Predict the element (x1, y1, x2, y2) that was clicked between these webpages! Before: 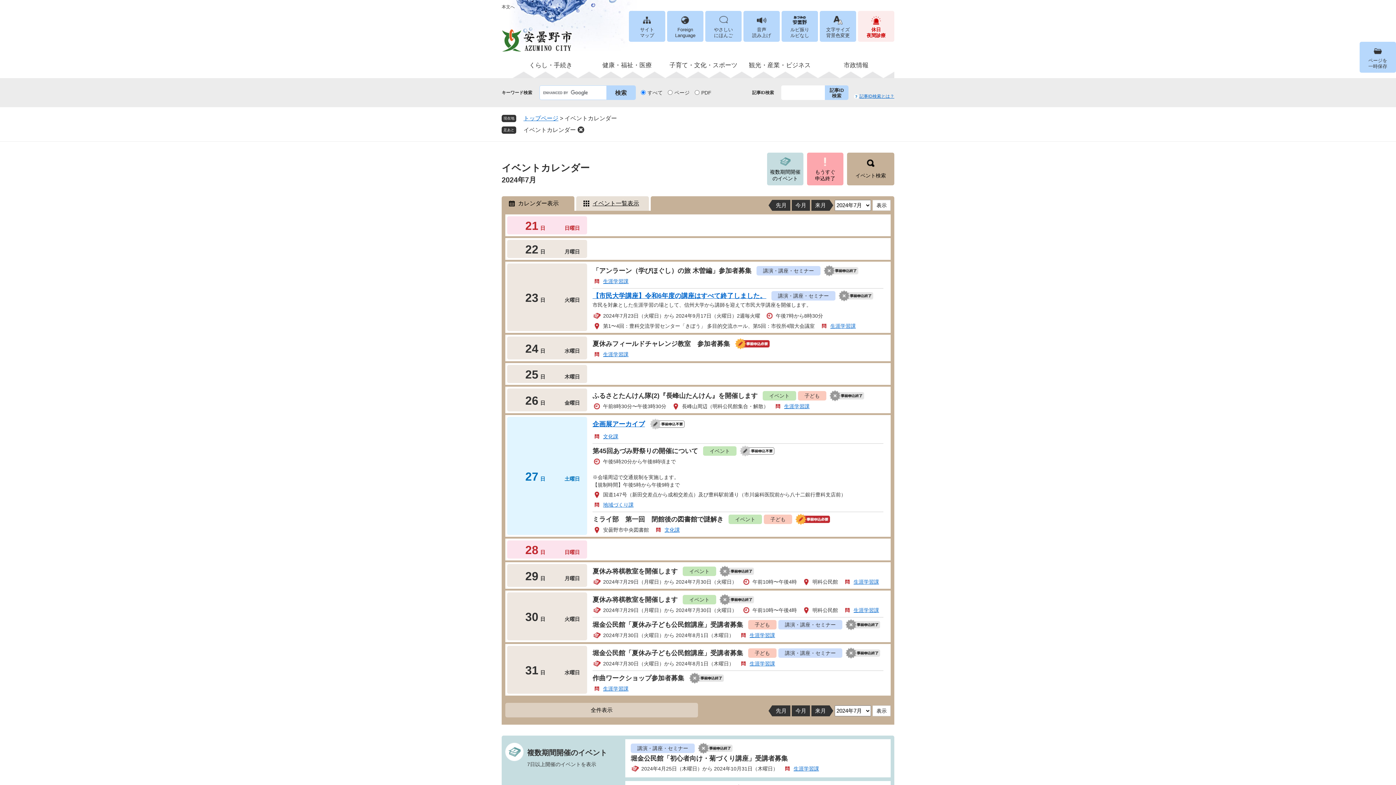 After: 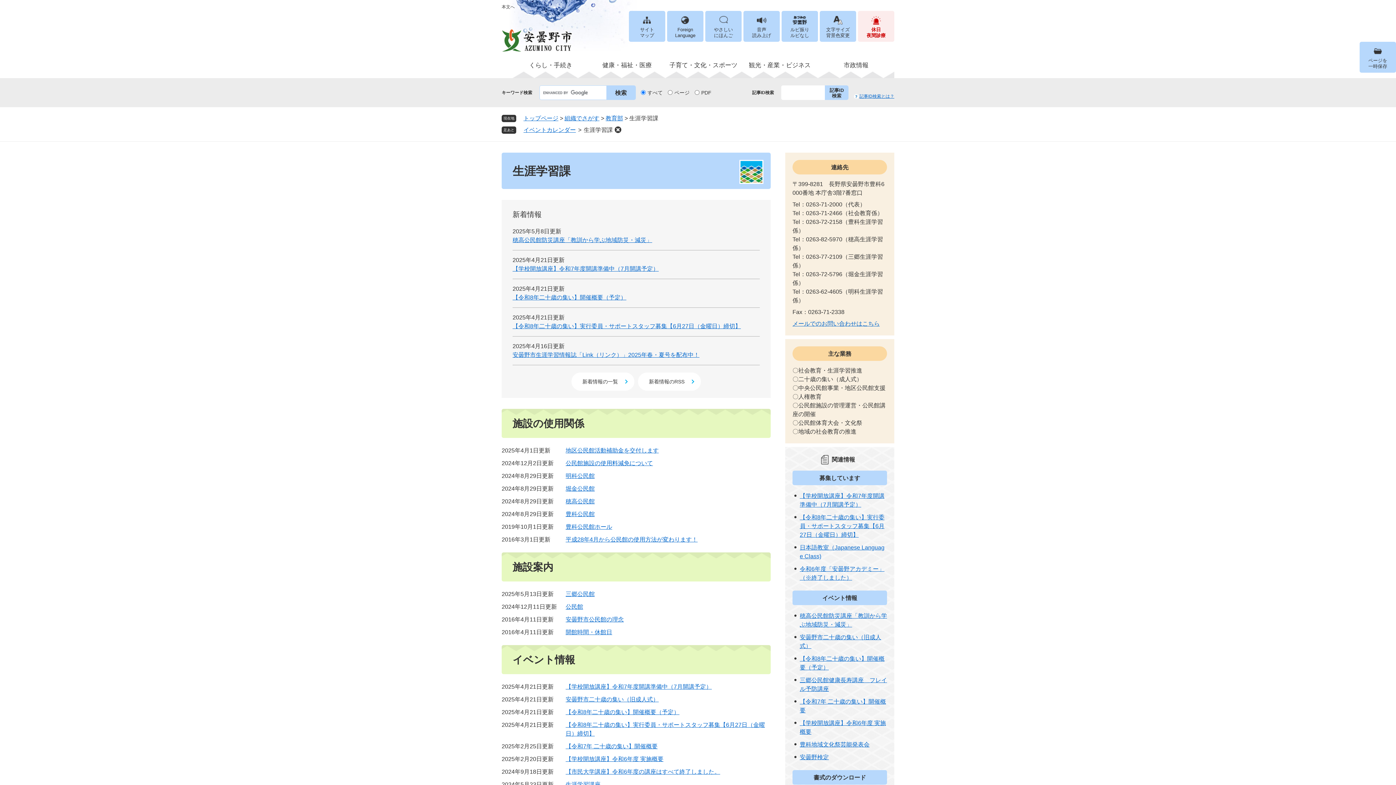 Action: label: 生涯学習課 bbox: (749, 660, 775, 666)